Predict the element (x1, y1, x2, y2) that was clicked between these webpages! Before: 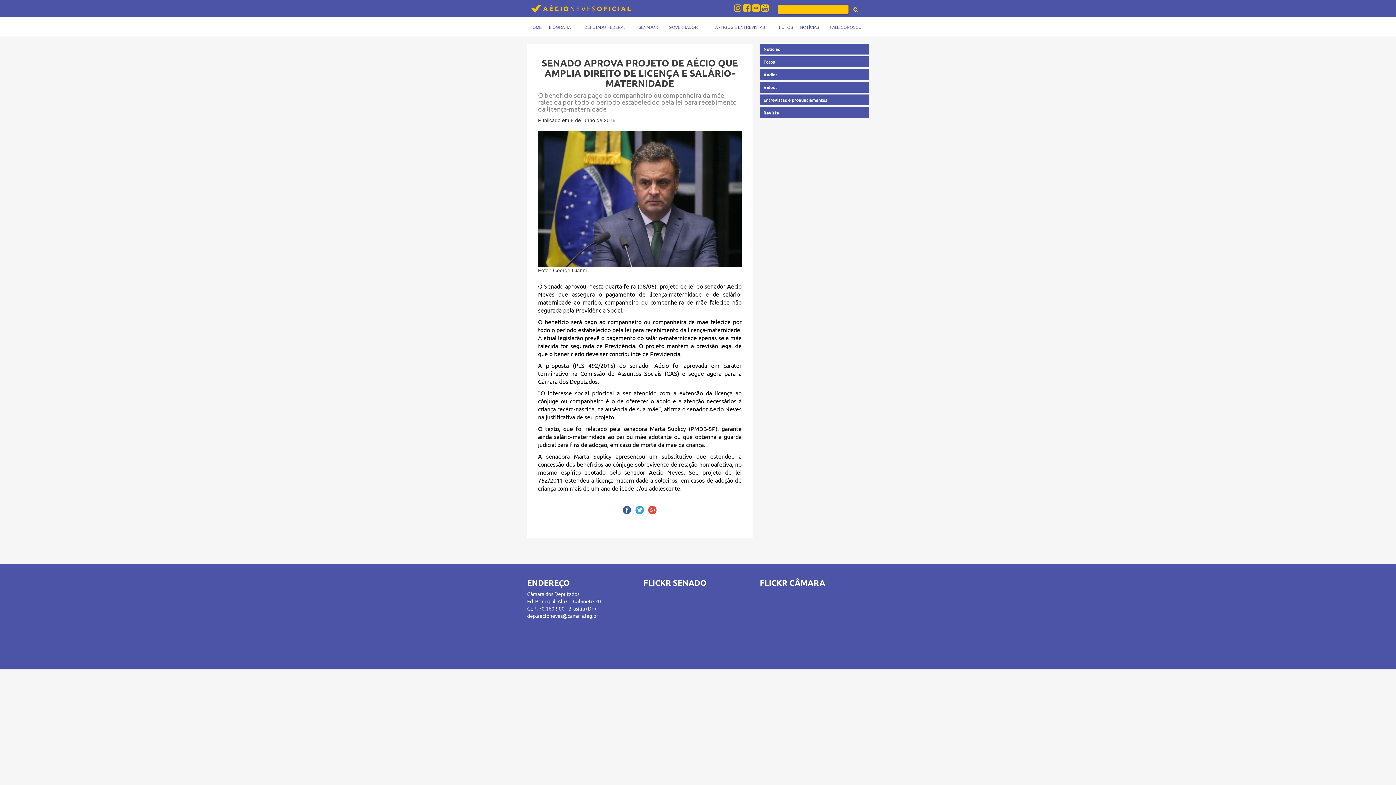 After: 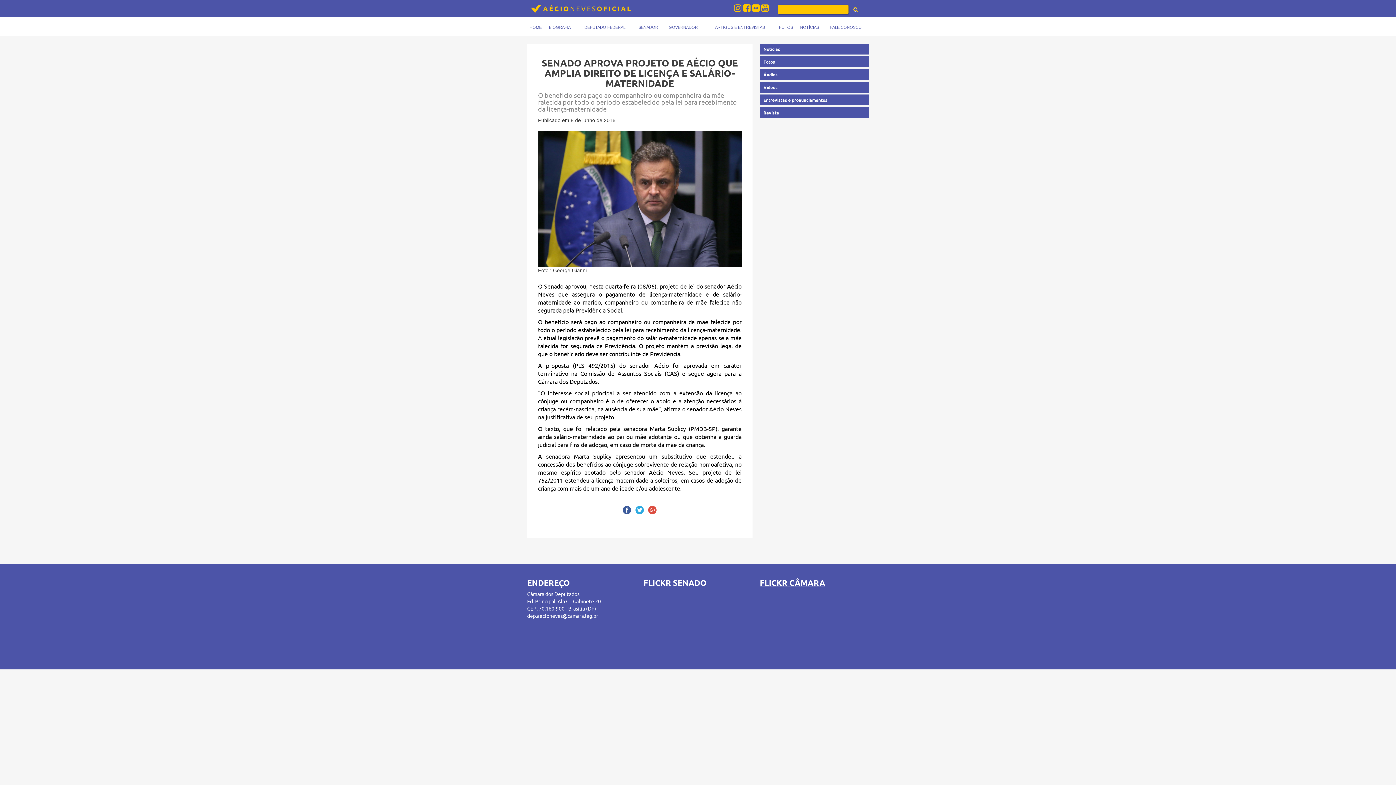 Action: label: FLICKR CÂMARA bbox: (759, 578, 825, 588)